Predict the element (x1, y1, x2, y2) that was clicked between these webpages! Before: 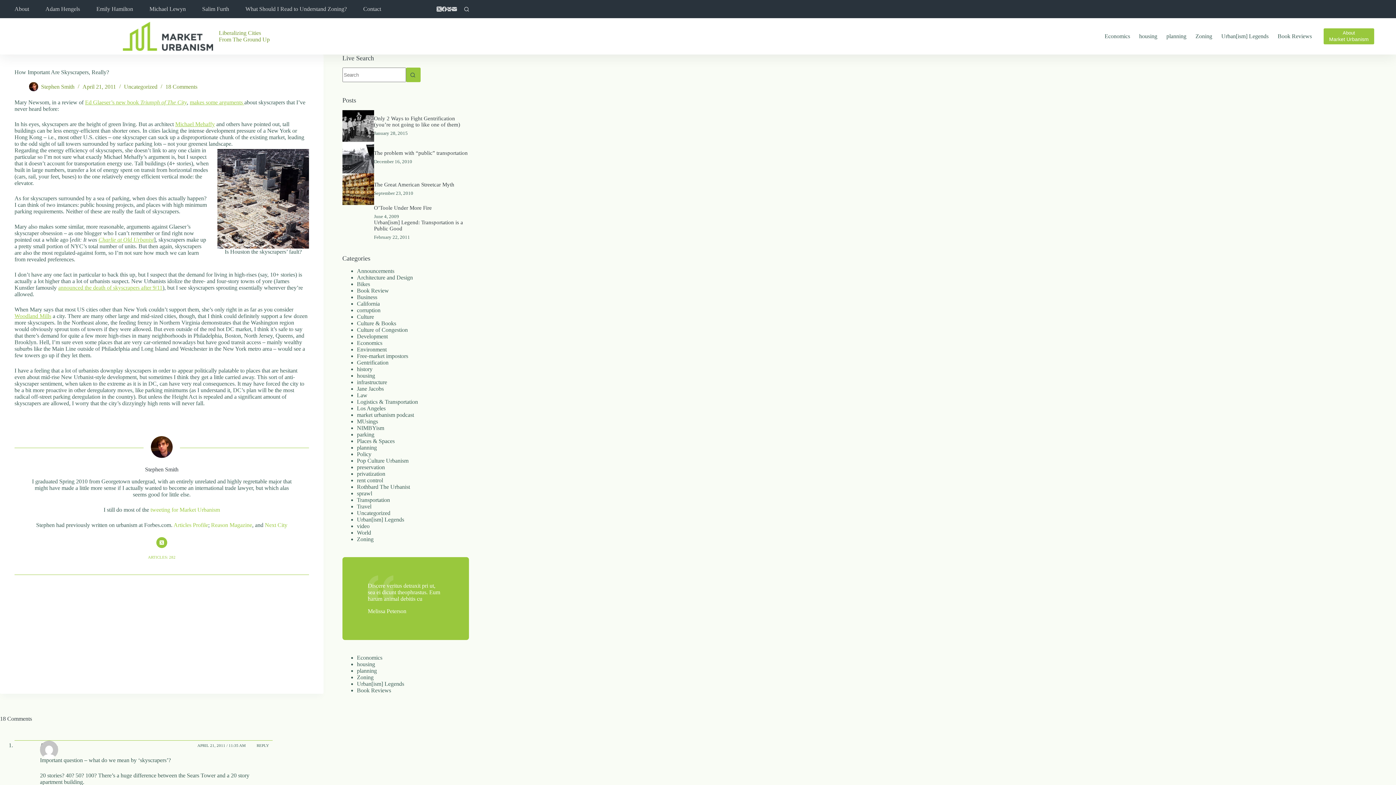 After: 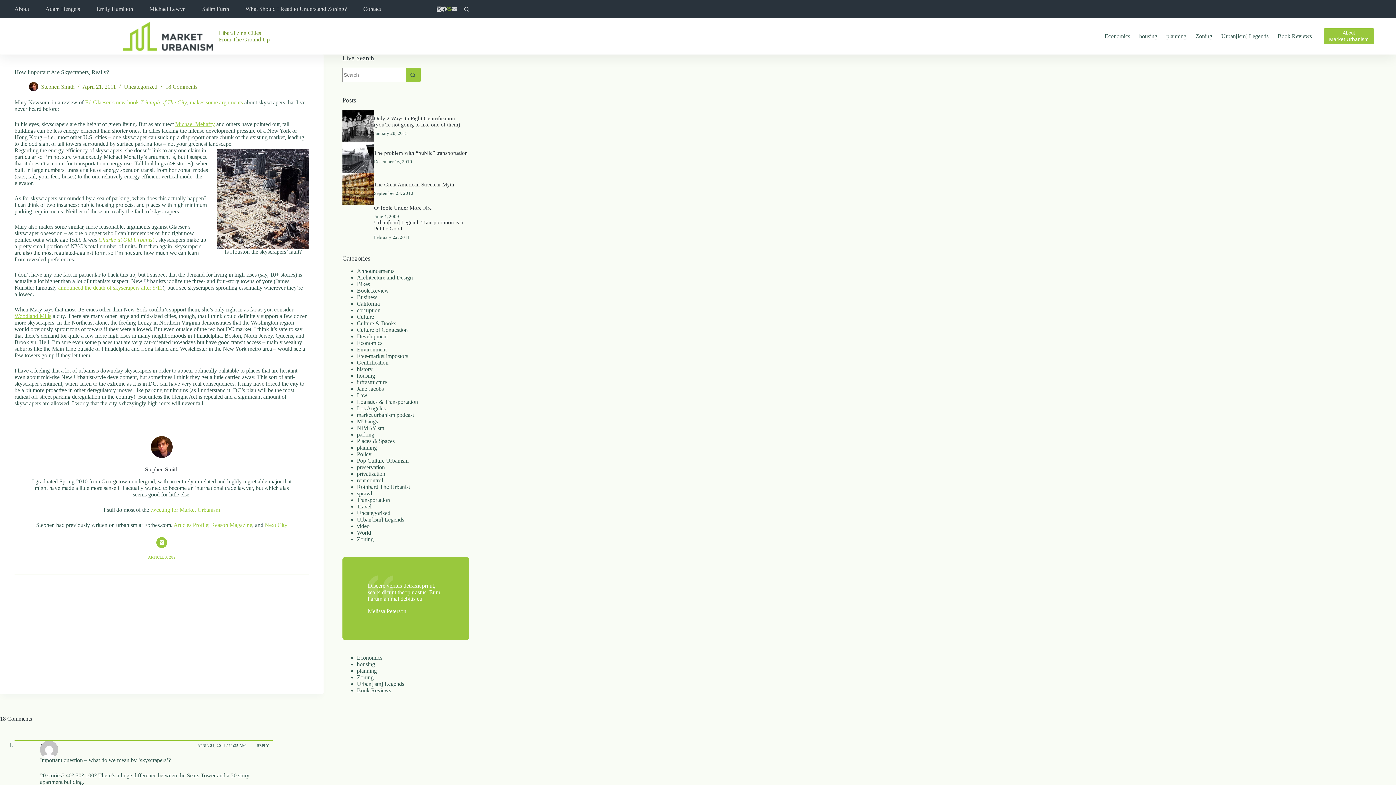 Action: bbox: (446, 6, 452, 11) label: Facebook Group